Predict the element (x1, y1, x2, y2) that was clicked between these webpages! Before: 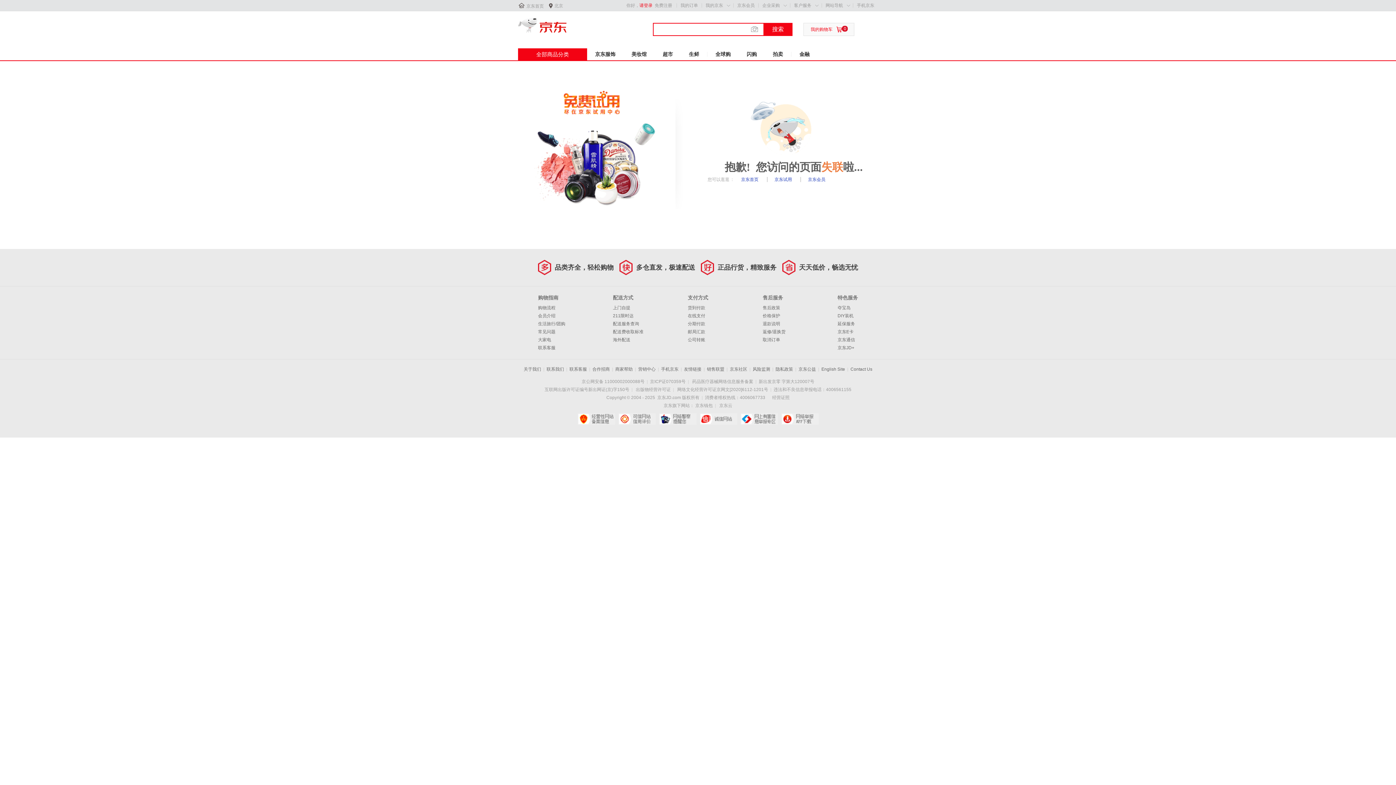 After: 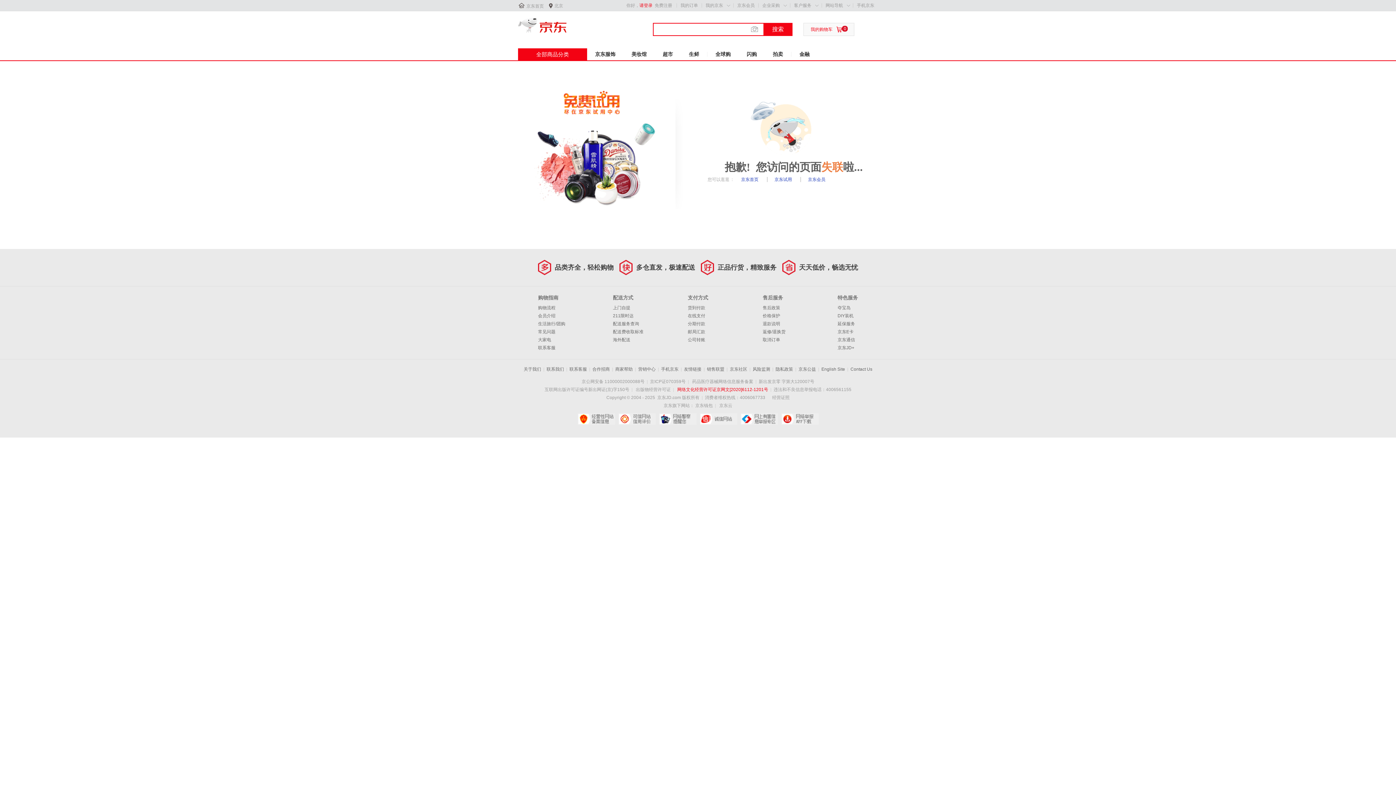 Action: label: 网络文化经营许可证京网文[2020]6112-1201号 bbox: (677, 387, 768, 392)